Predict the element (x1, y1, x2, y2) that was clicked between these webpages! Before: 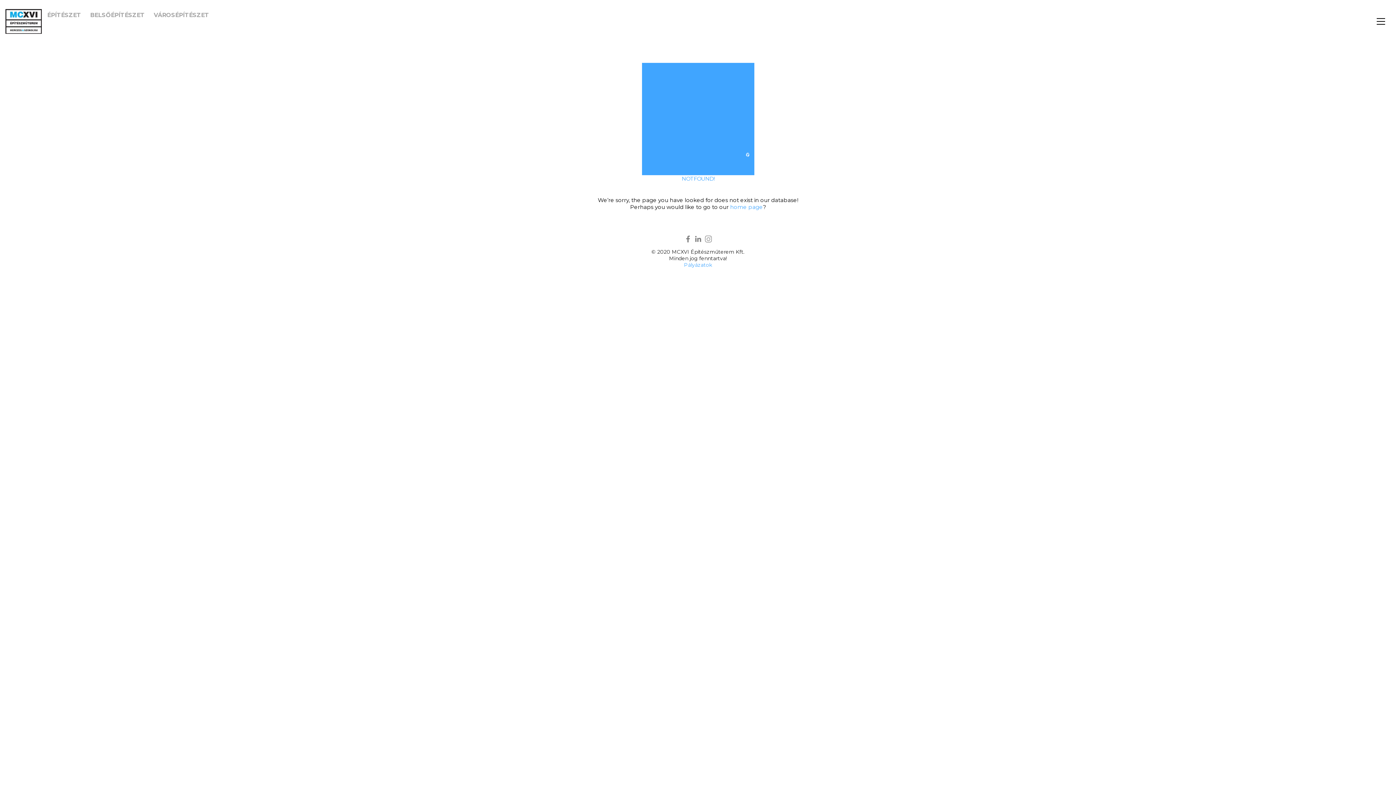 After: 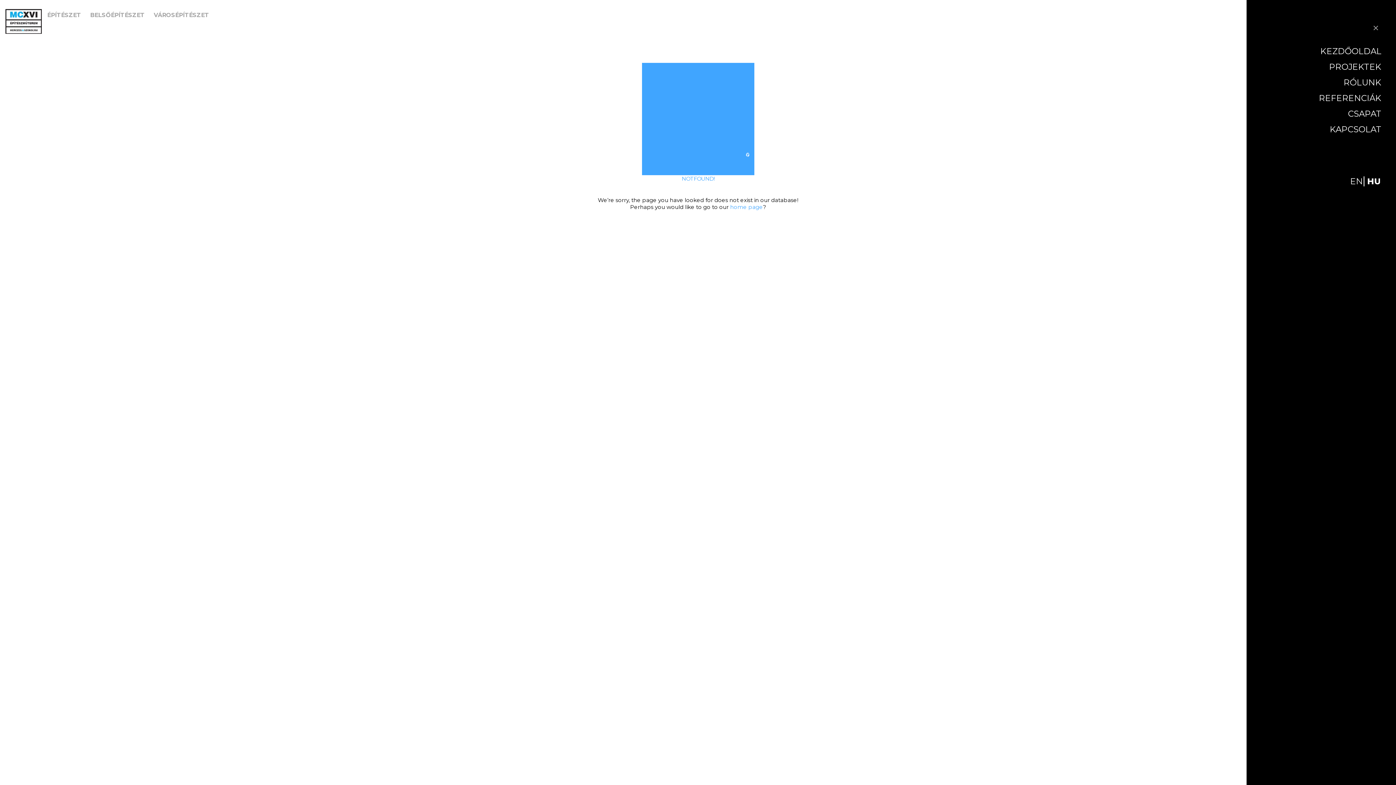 Action: bbox: (1377, 16, 1385, 26) label: Toggle navigation